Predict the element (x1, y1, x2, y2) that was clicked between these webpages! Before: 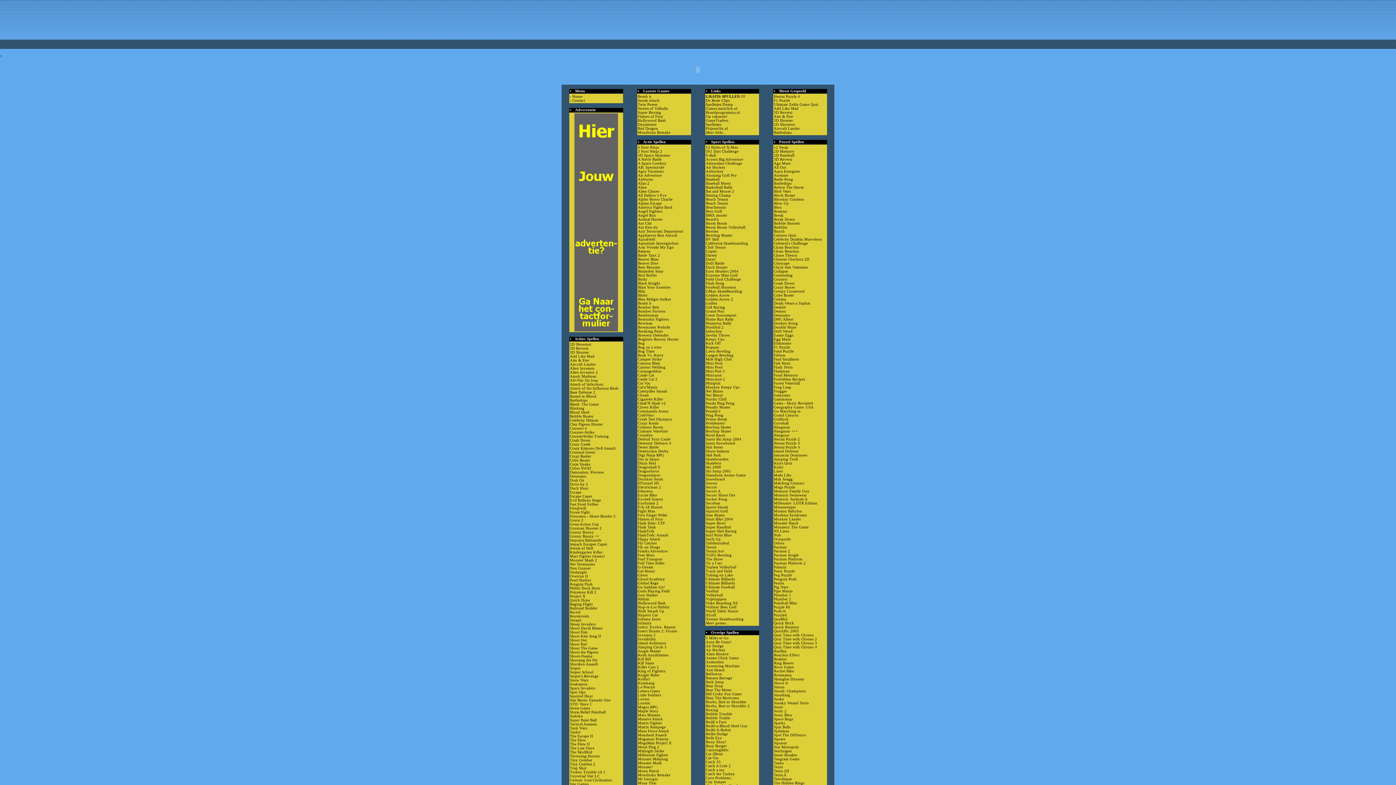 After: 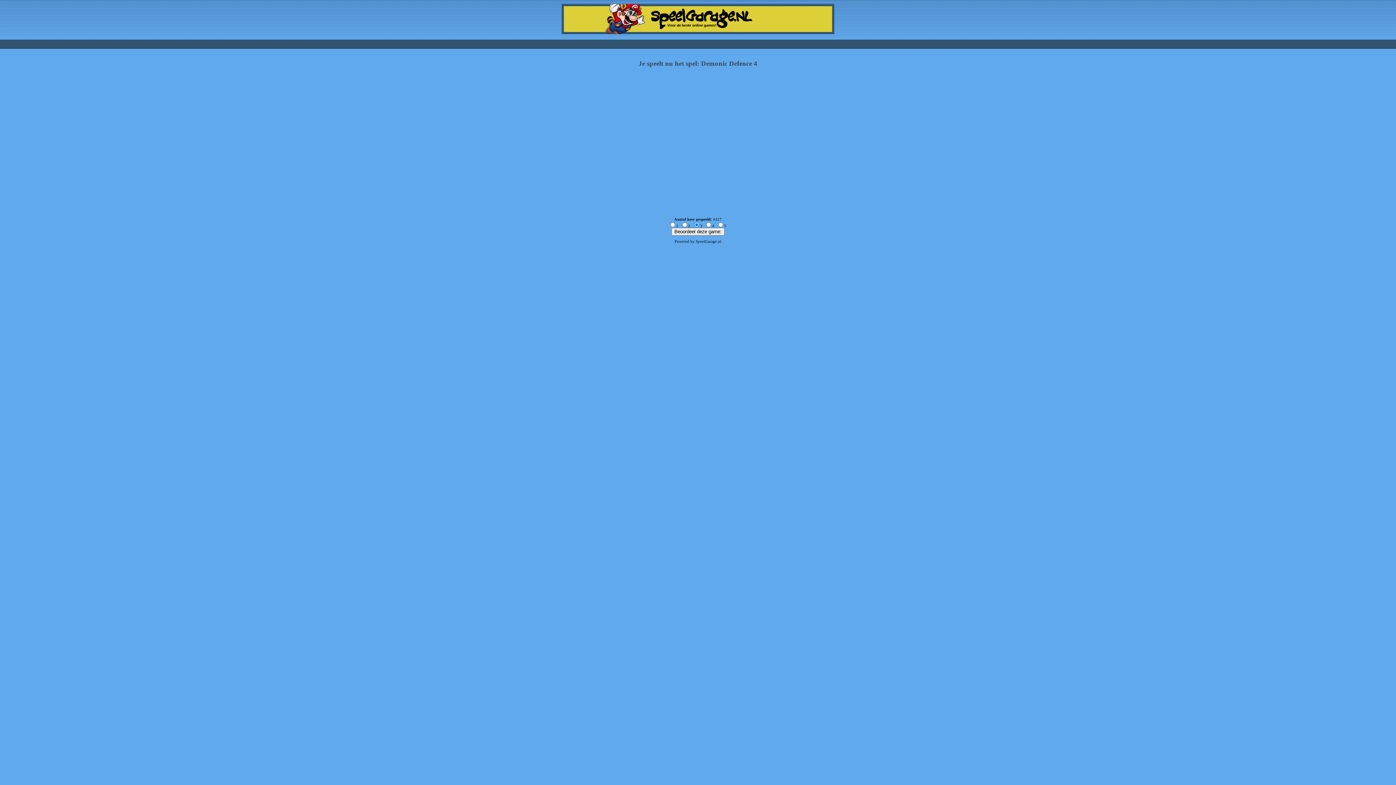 Action: bbox: (638, 441, 671, 445) label: Demonic Defence 4